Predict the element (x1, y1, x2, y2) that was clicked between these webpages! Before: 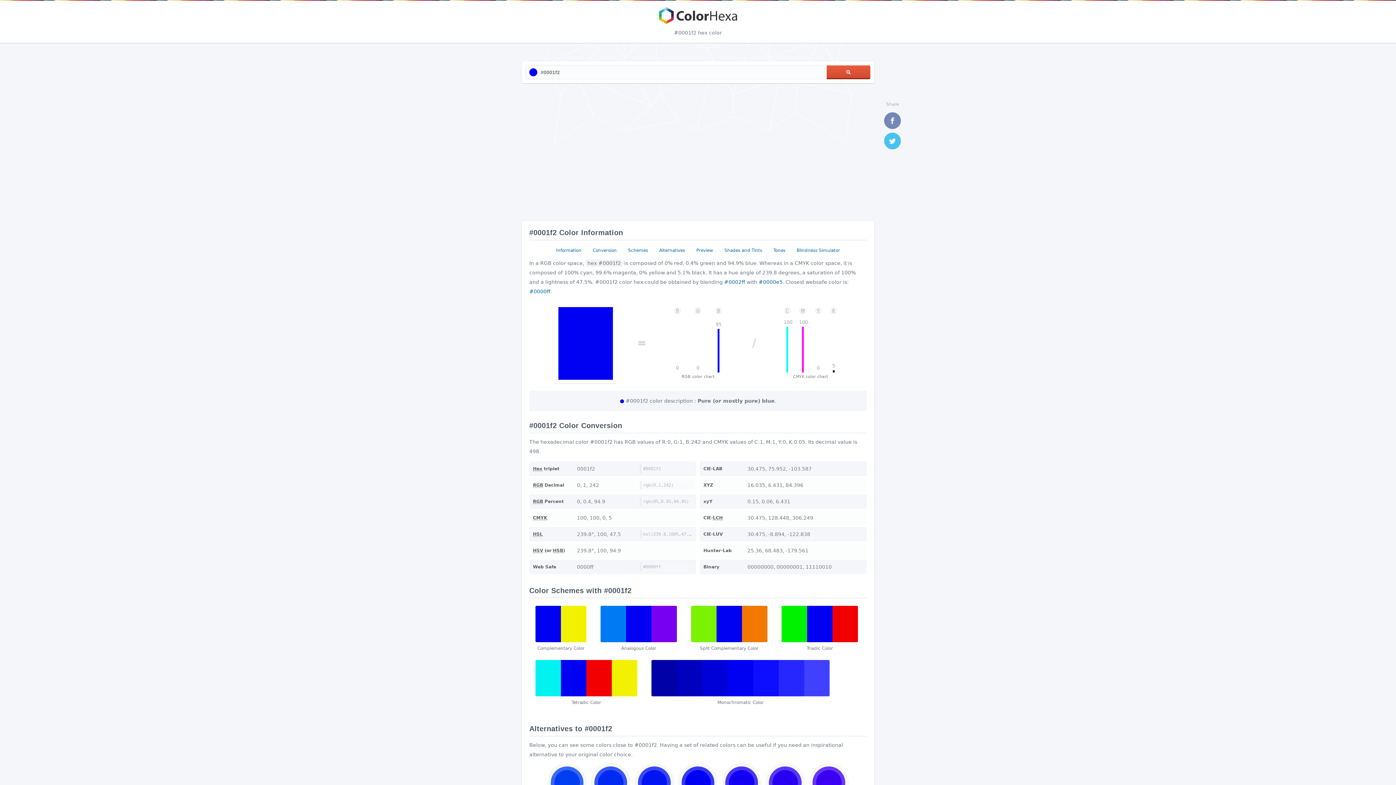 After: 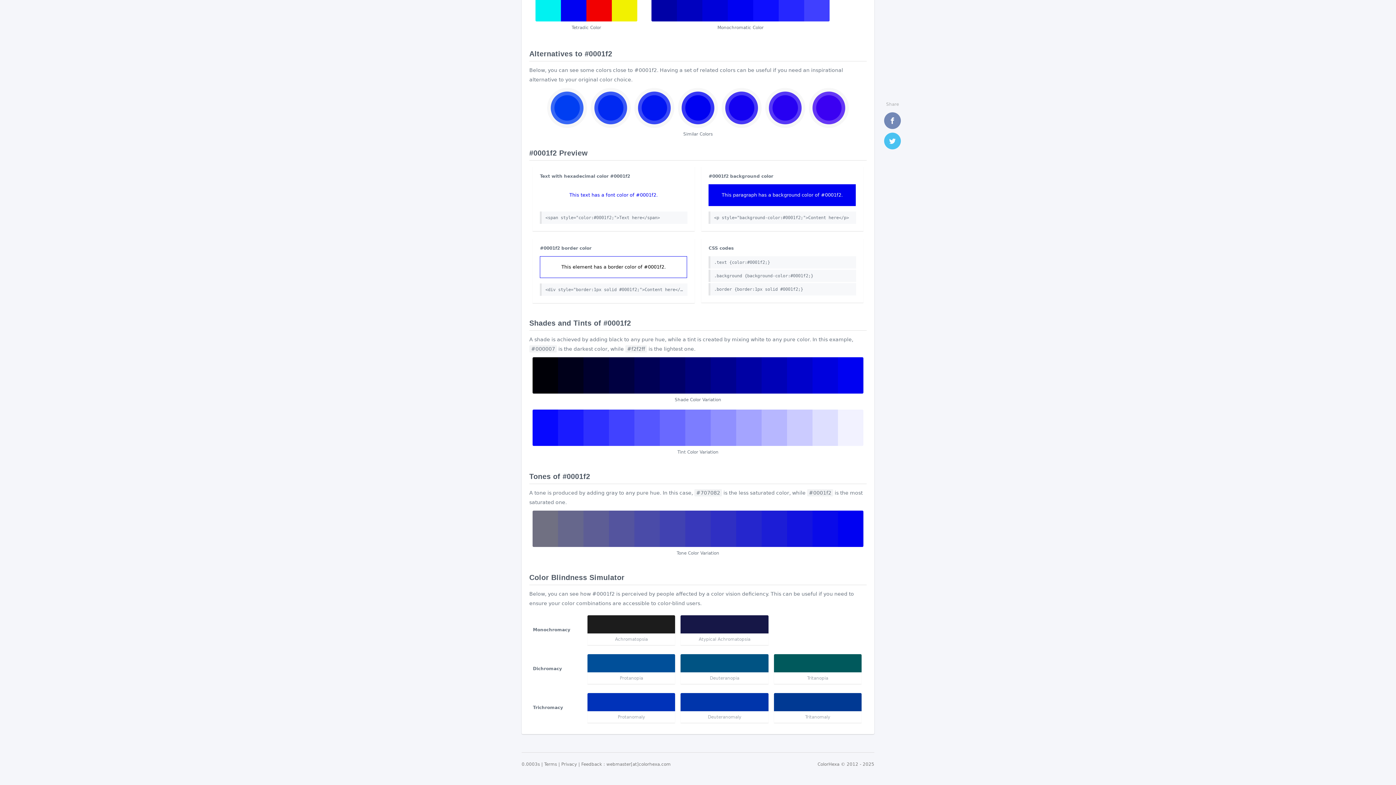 Action: label: Blindness Simulator bbox: (793, 245, 843, 255)